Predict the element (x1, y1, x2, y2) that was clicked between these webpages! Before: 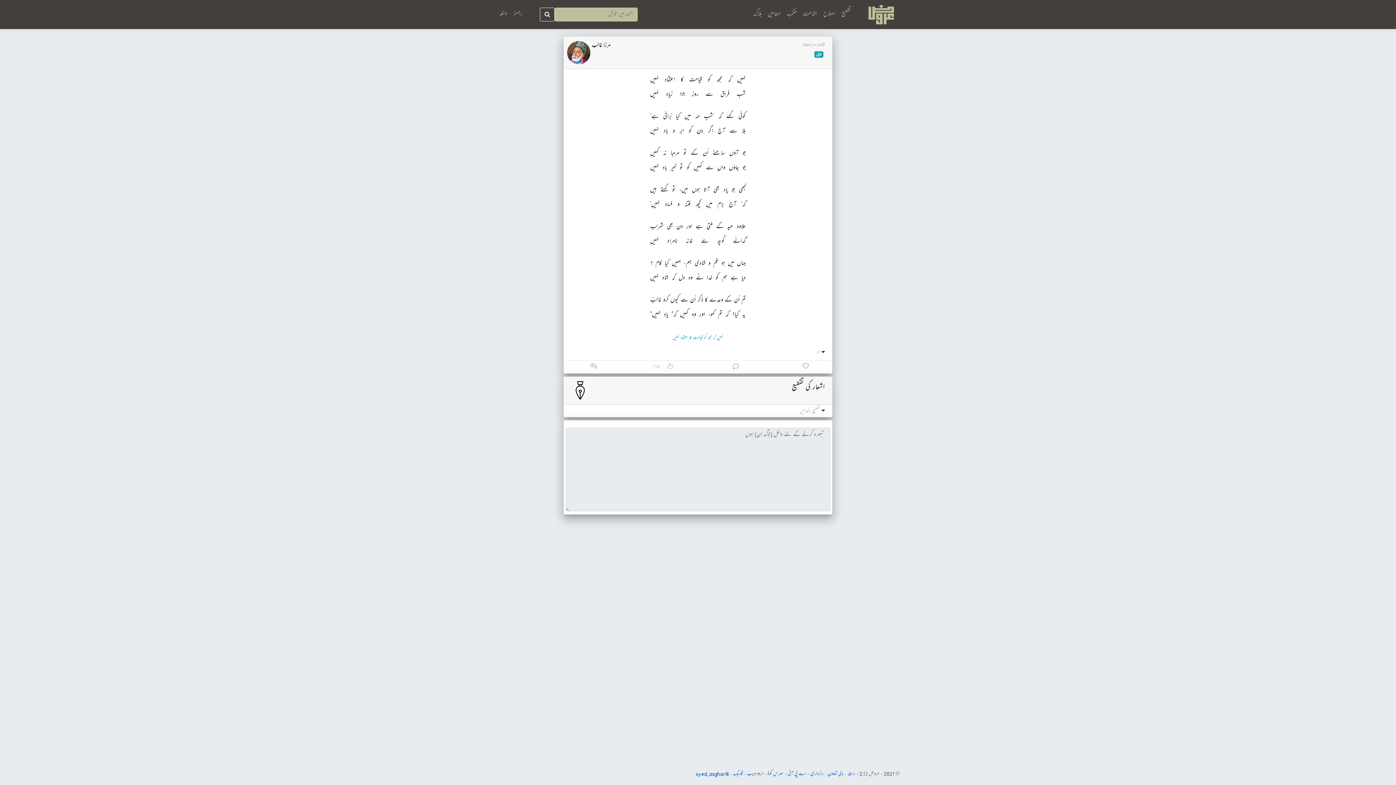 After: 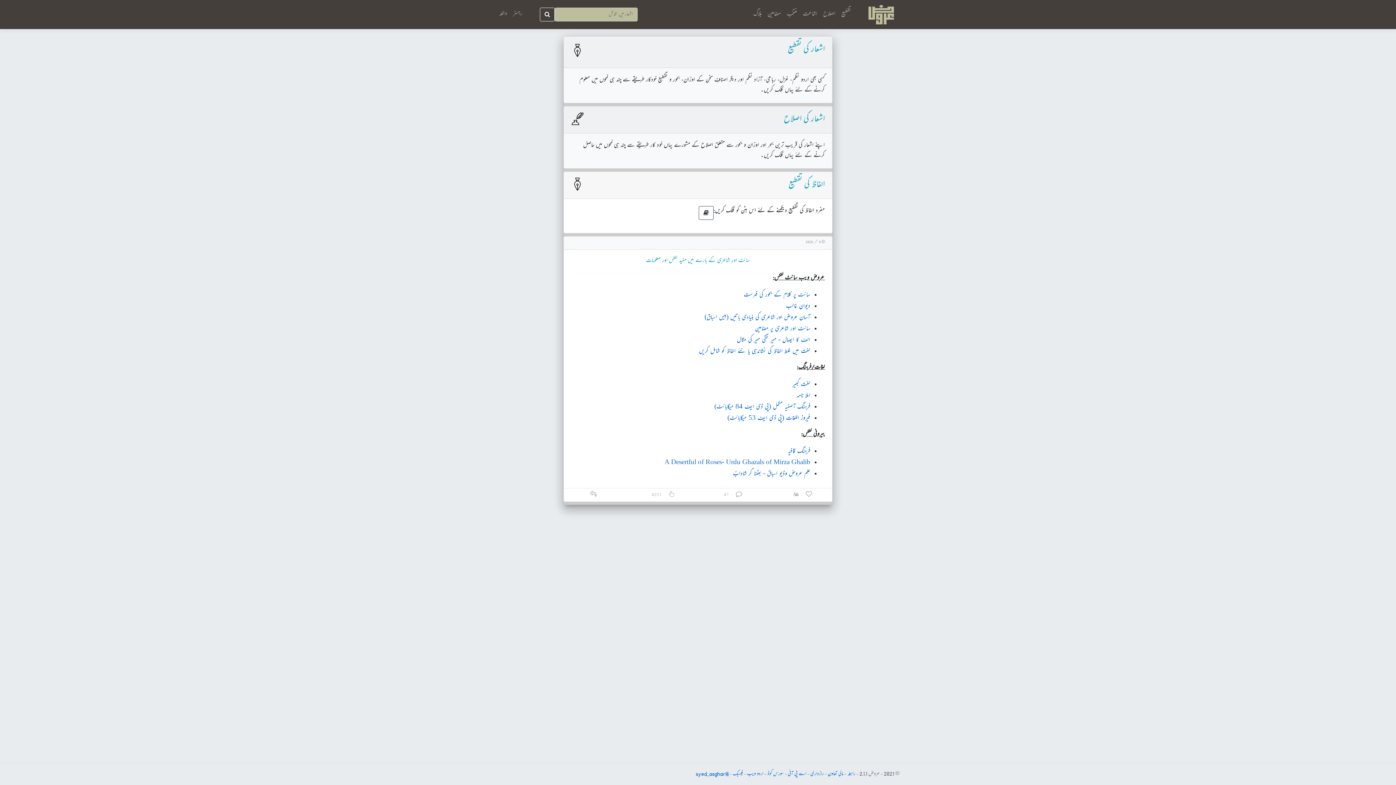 Action: bbox: (868, 2, 894, 26)